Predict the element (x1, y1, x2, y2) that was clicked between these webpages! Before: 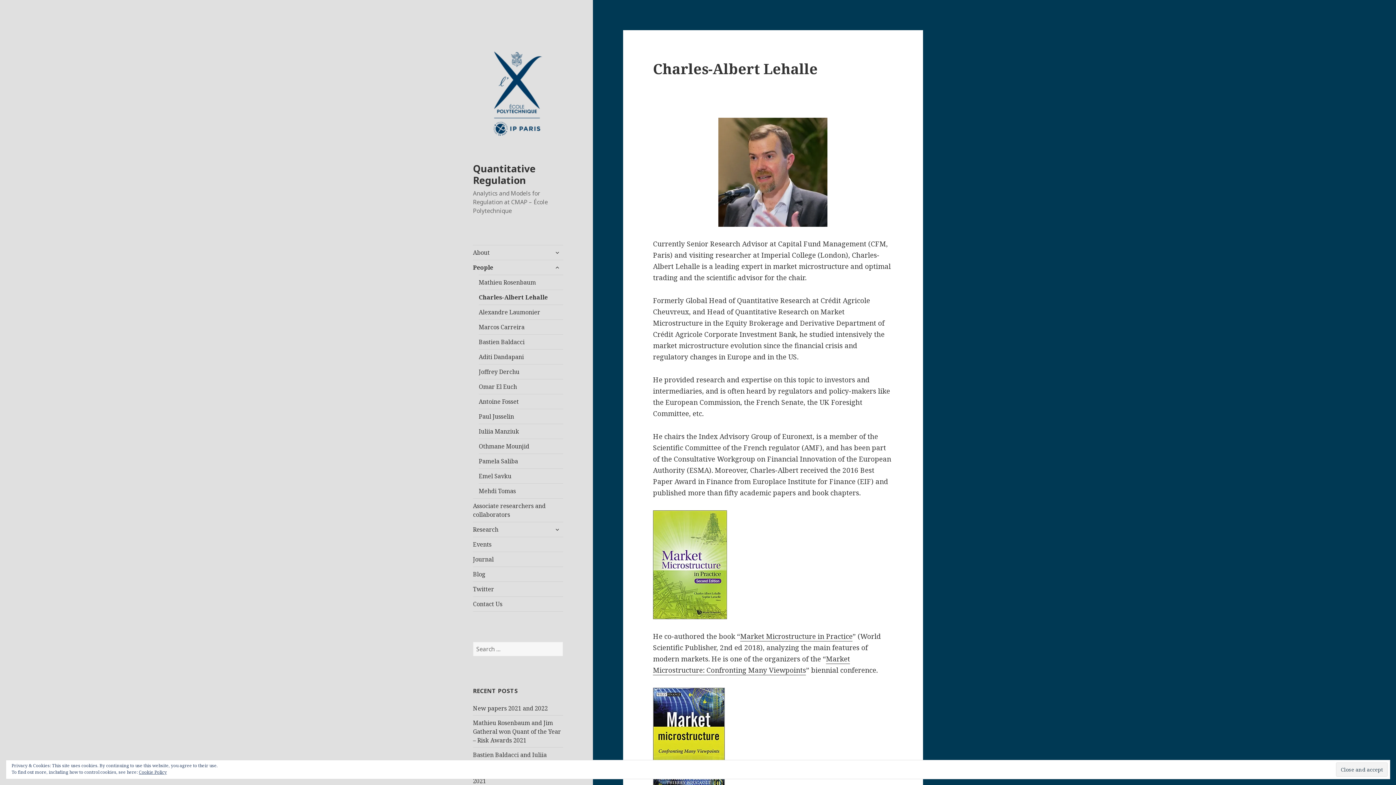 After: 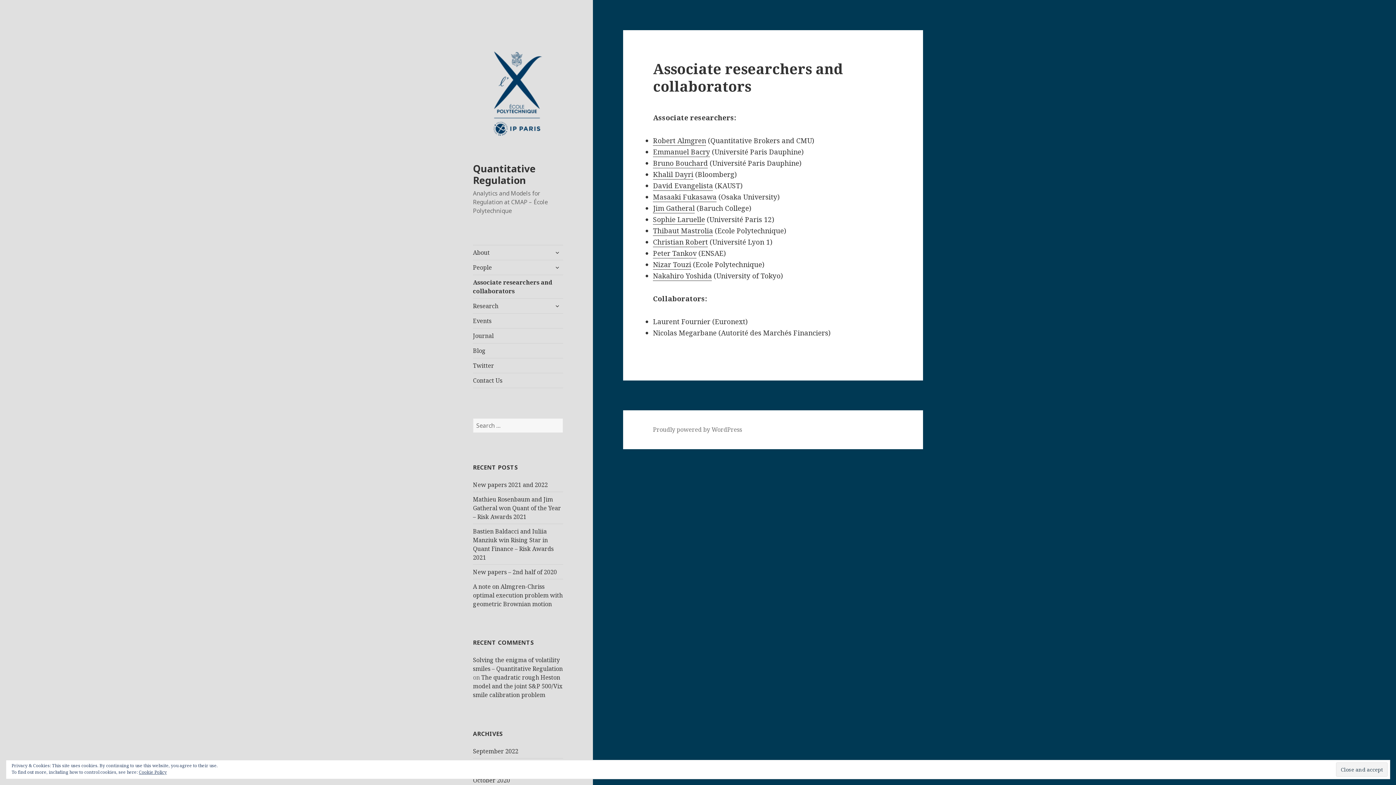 Action: bbox: (473, 499, 563, 522) label: Associate researchers and collaborators